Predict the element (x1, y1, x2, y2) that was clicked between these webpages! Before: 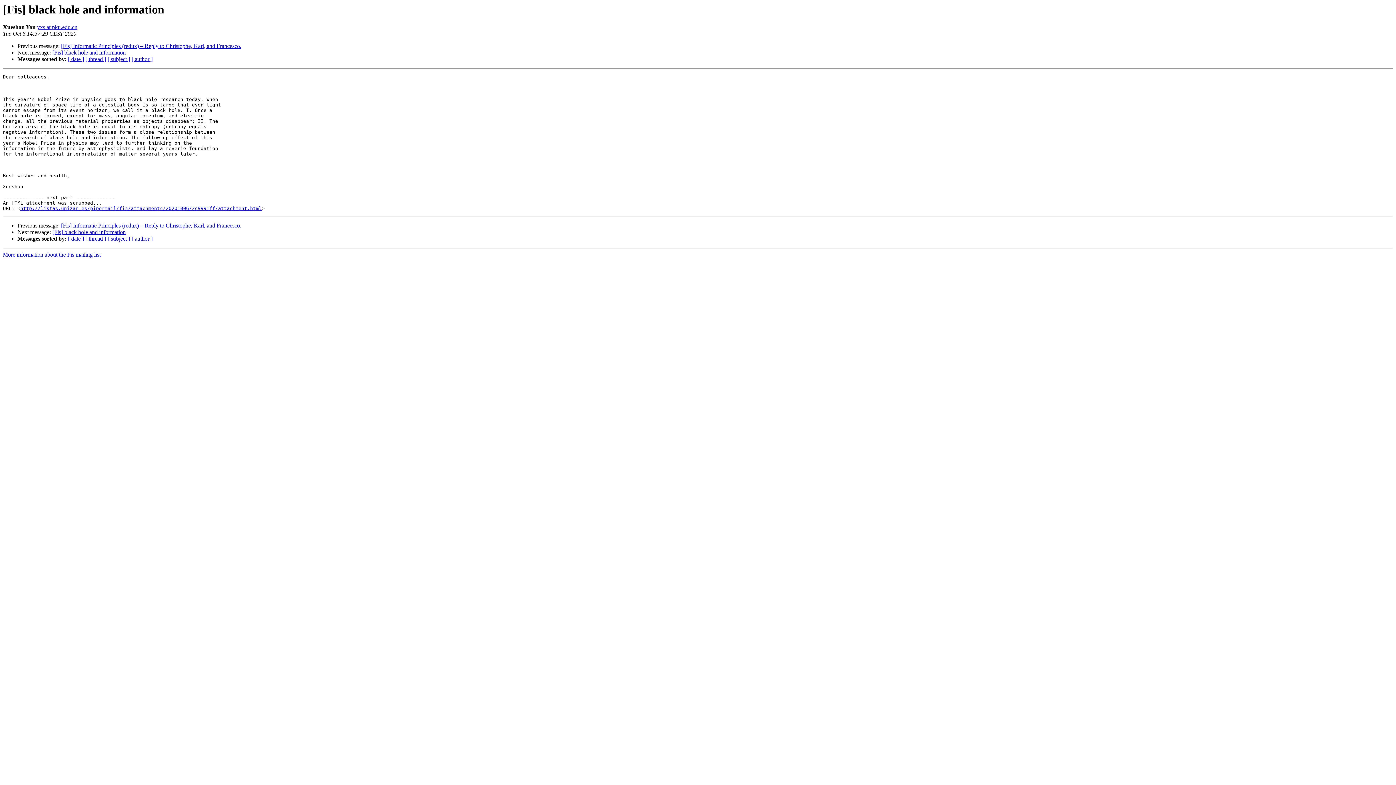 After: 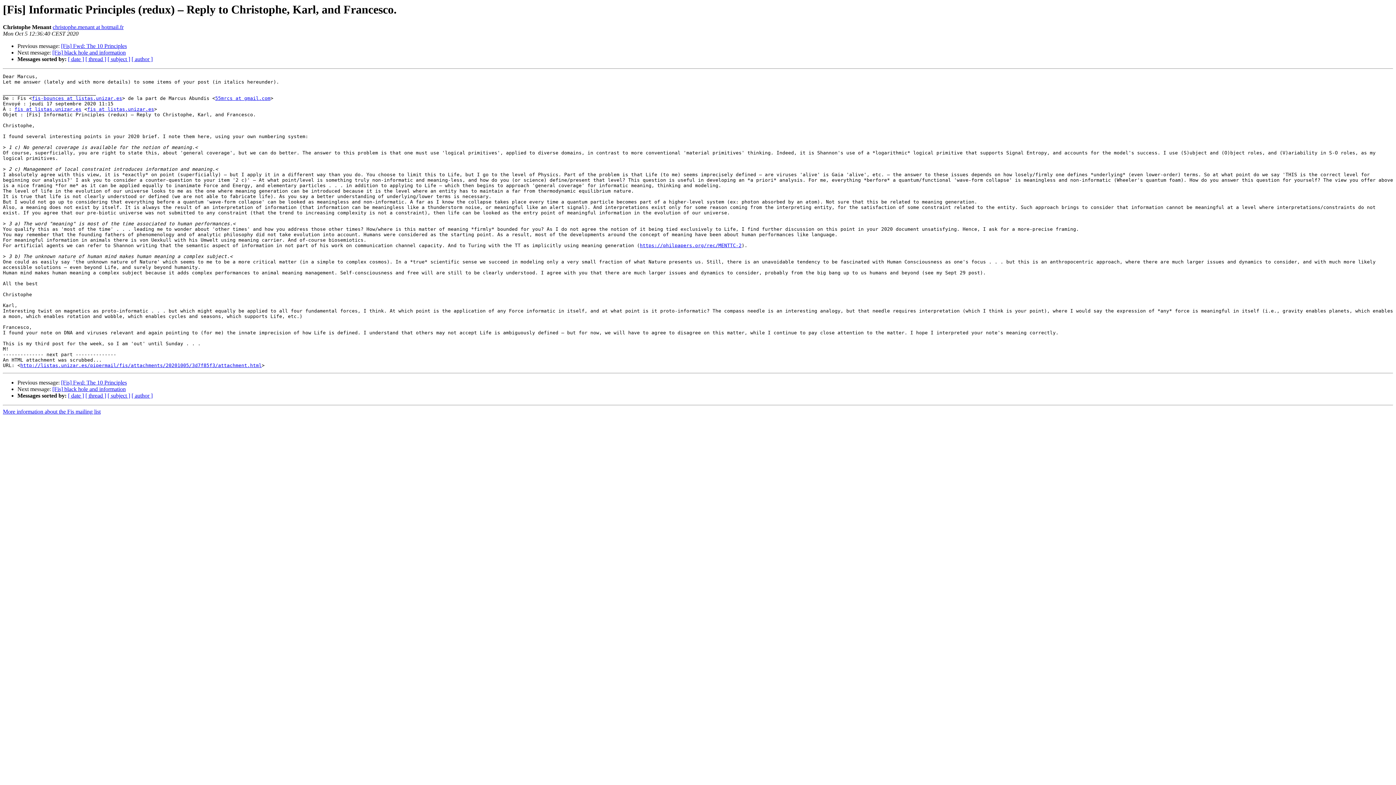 Action: bbox: (61, 222, 241, 228) label: [Fis] Informatic Principles (redux) – Reply to Christophe, Karl, and Francesco.